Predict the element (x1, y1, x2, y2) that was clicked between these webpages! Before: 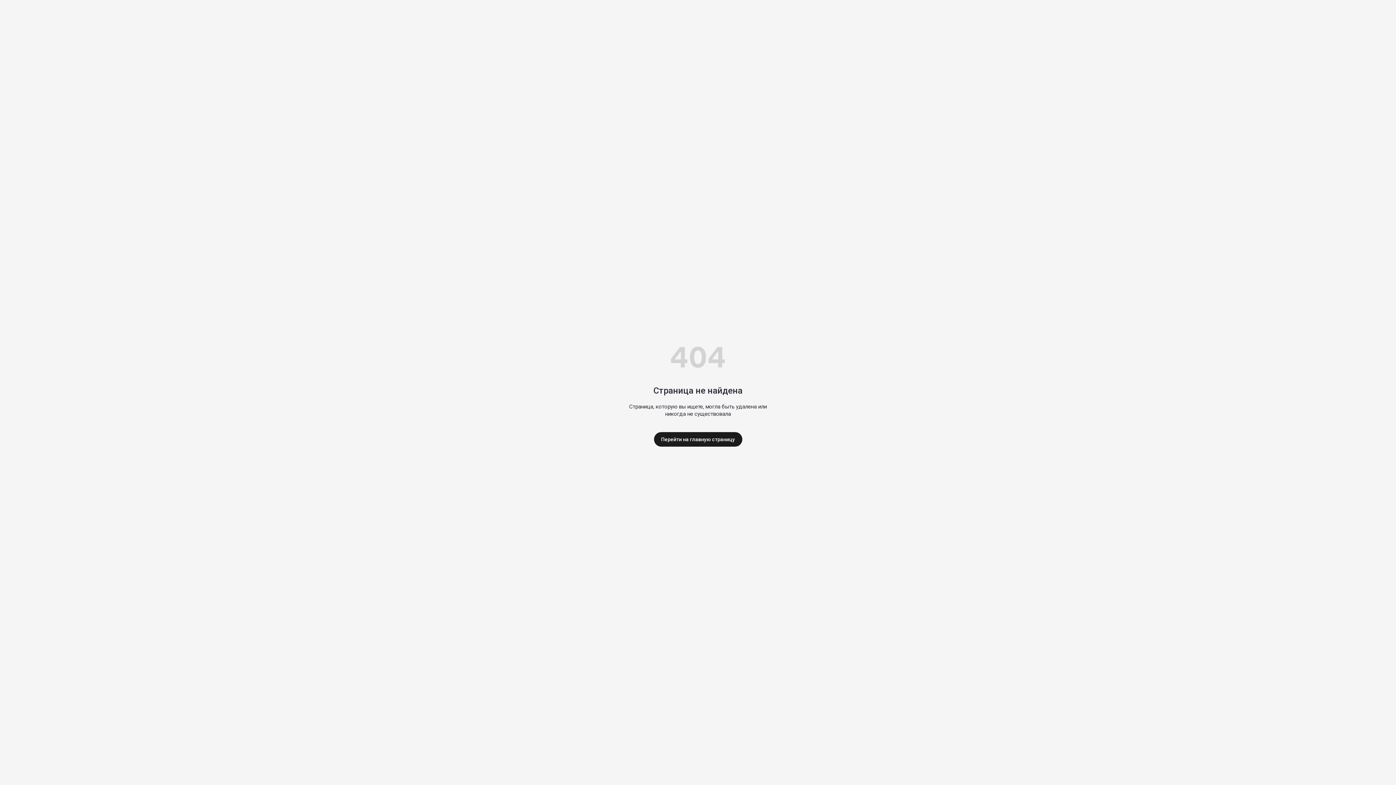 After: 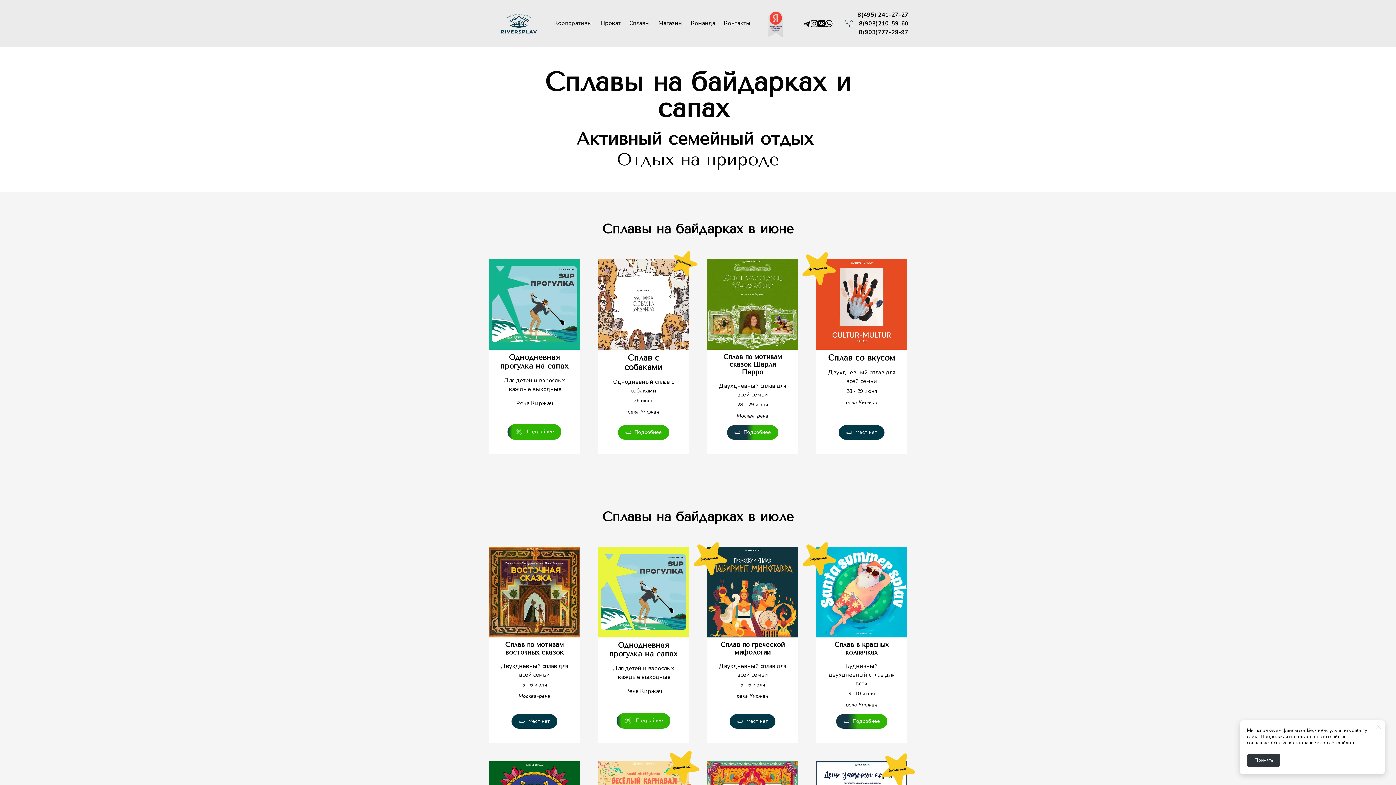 Action: bbox: (654, 432, 742, 446) label: Перейти на главную страницу